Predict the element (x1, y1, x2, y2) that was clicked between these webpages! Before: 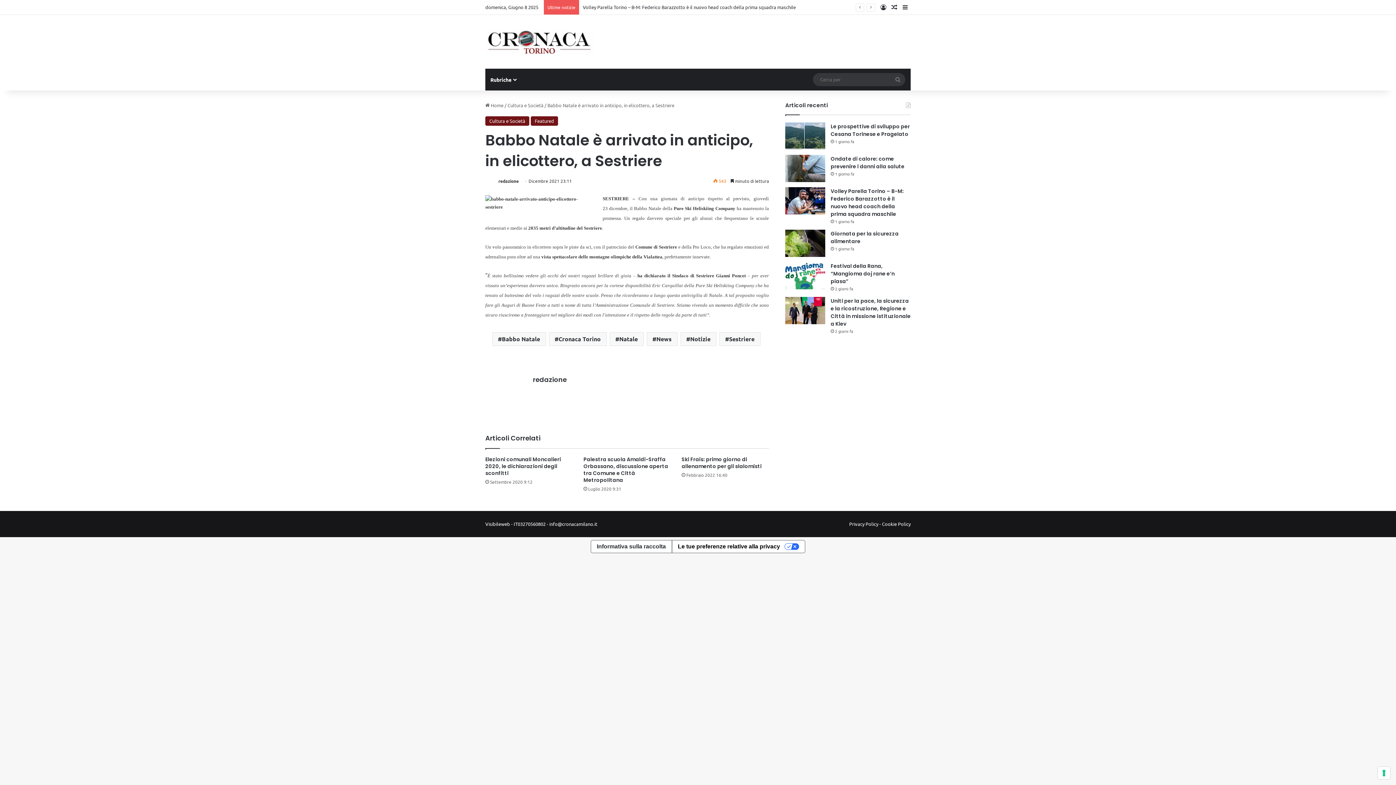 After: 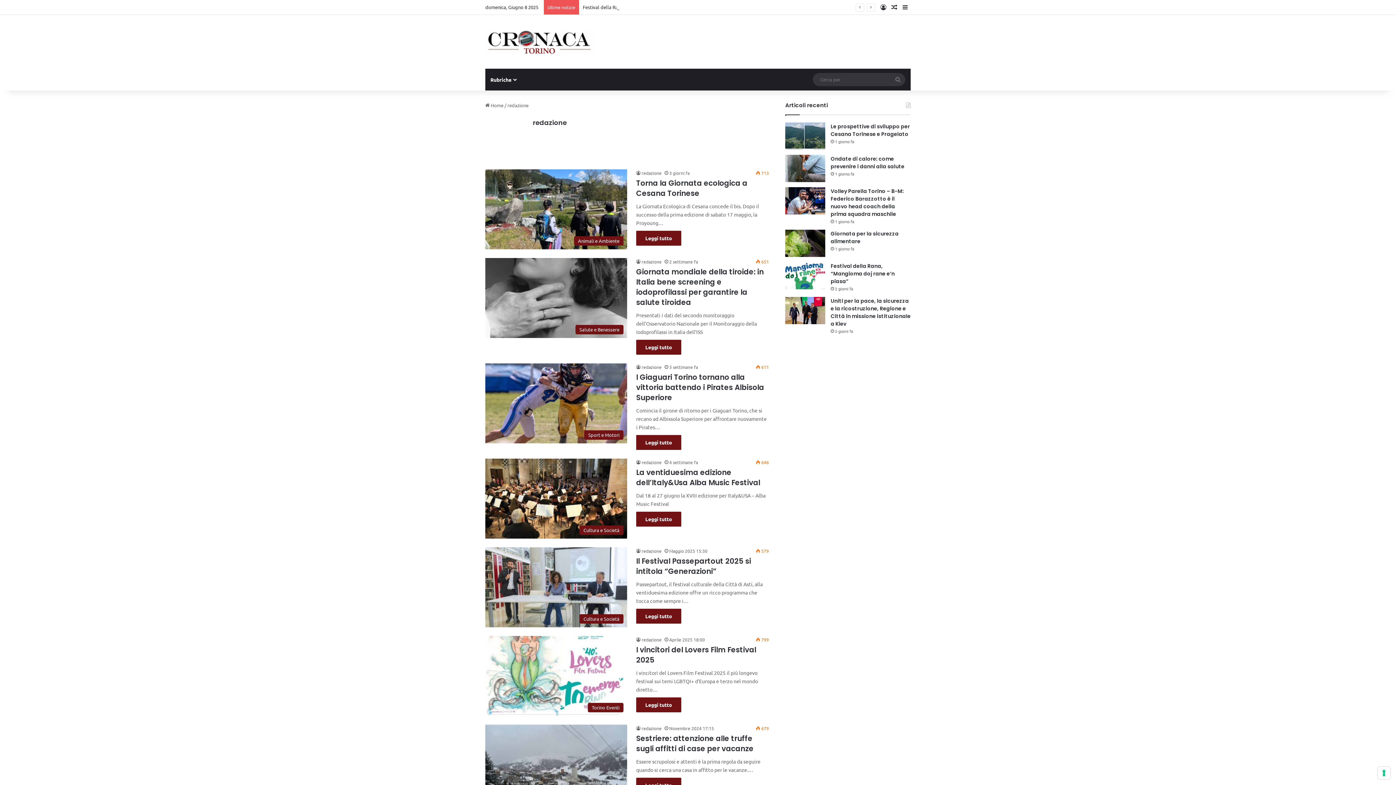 Action: bbox: (485, 410, 525, 416)